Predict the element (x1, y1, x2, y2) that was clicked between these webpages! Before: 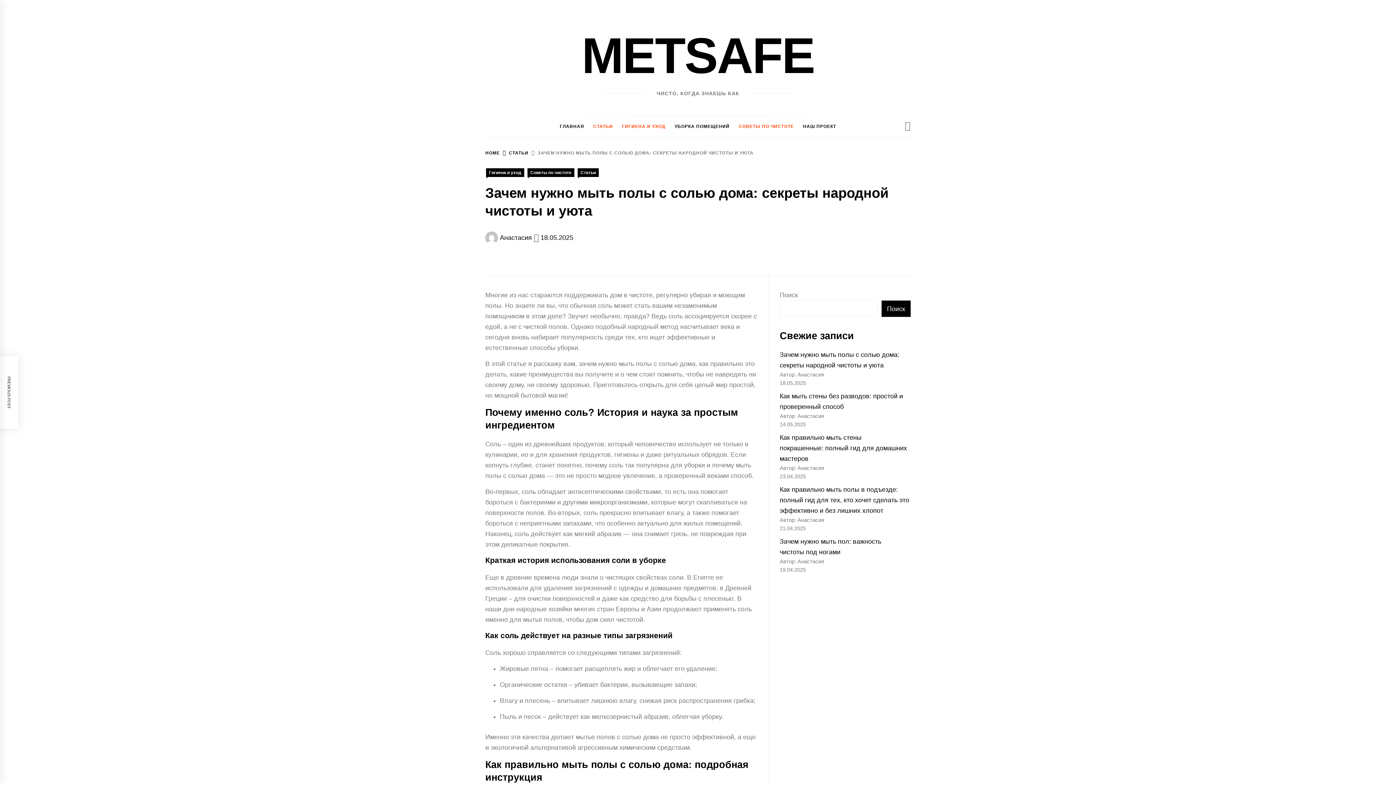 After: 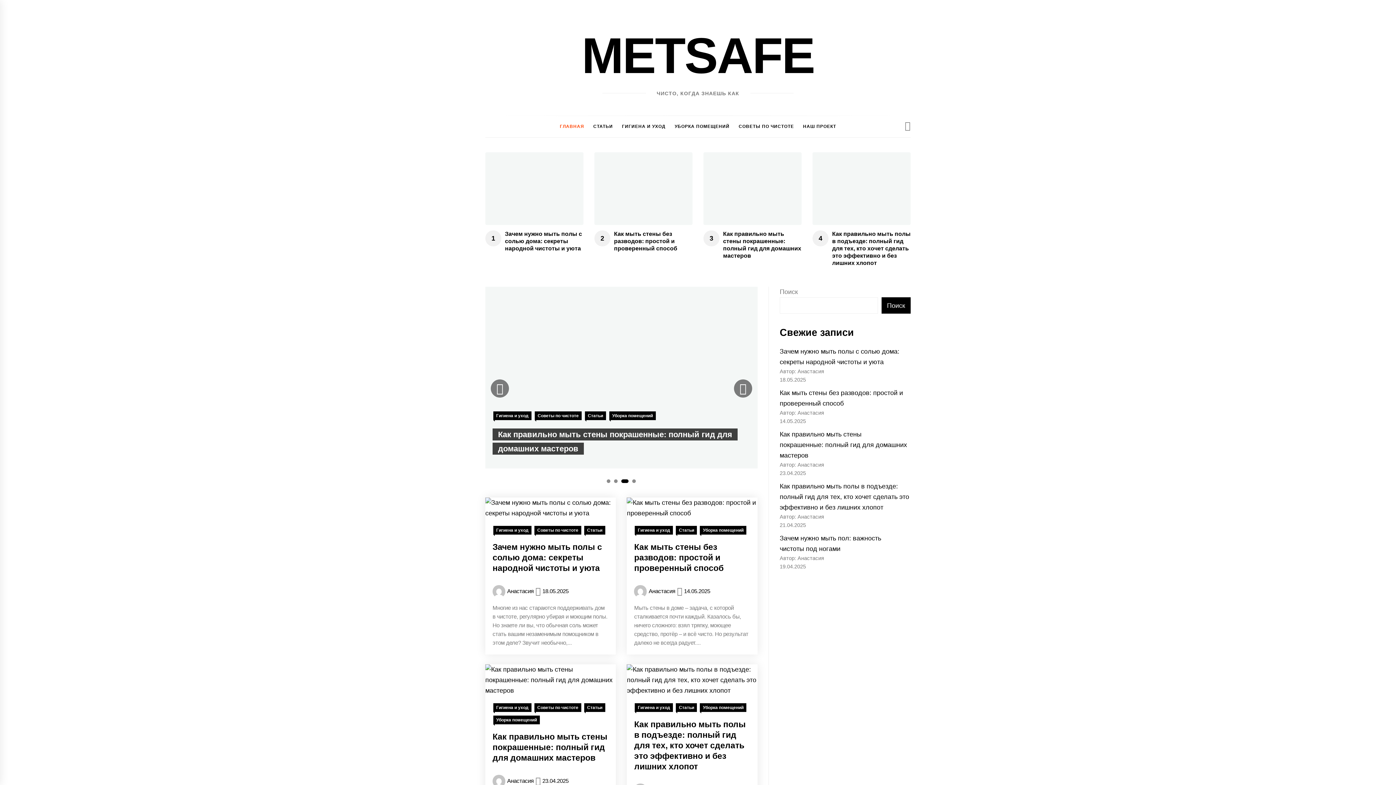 Action: label: METSAFE bbox: (581, 27, 814, 83)